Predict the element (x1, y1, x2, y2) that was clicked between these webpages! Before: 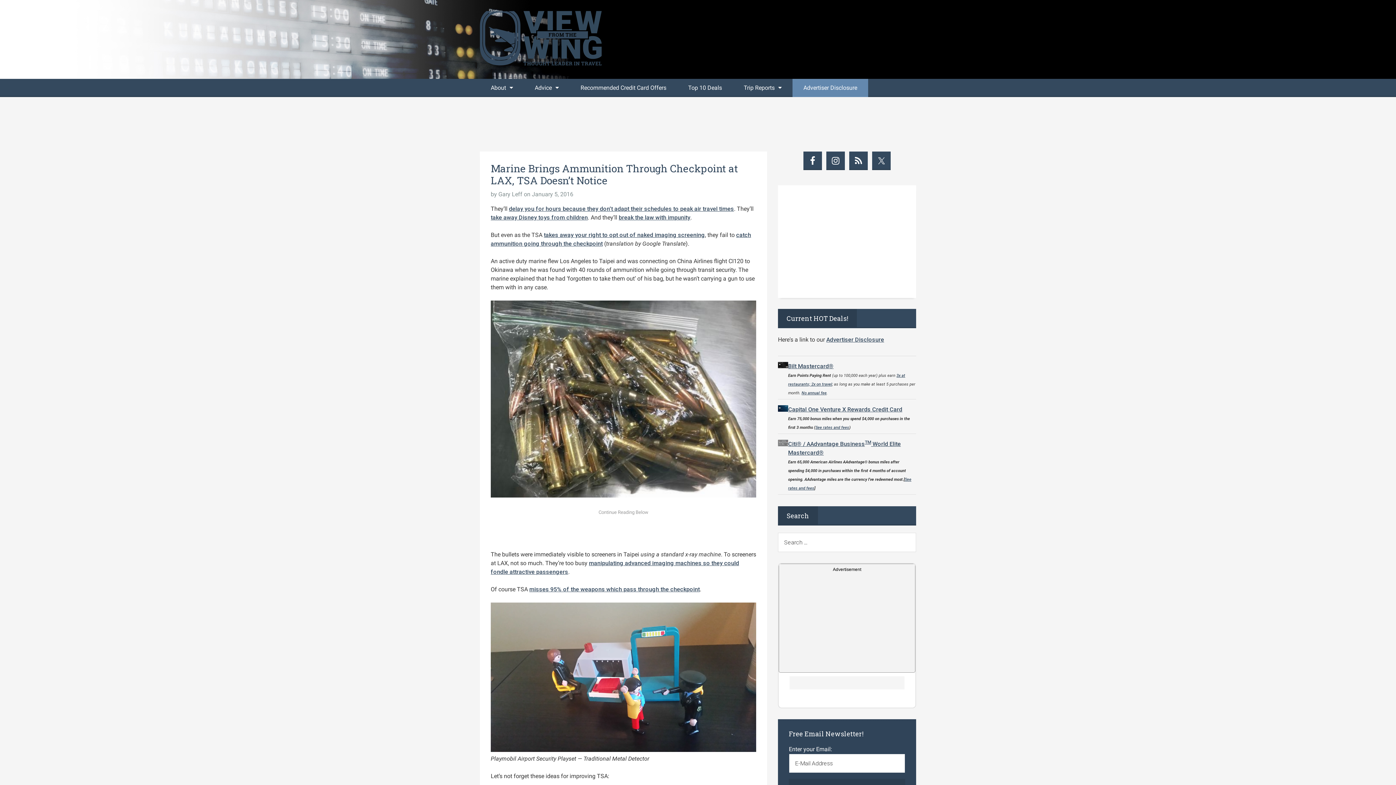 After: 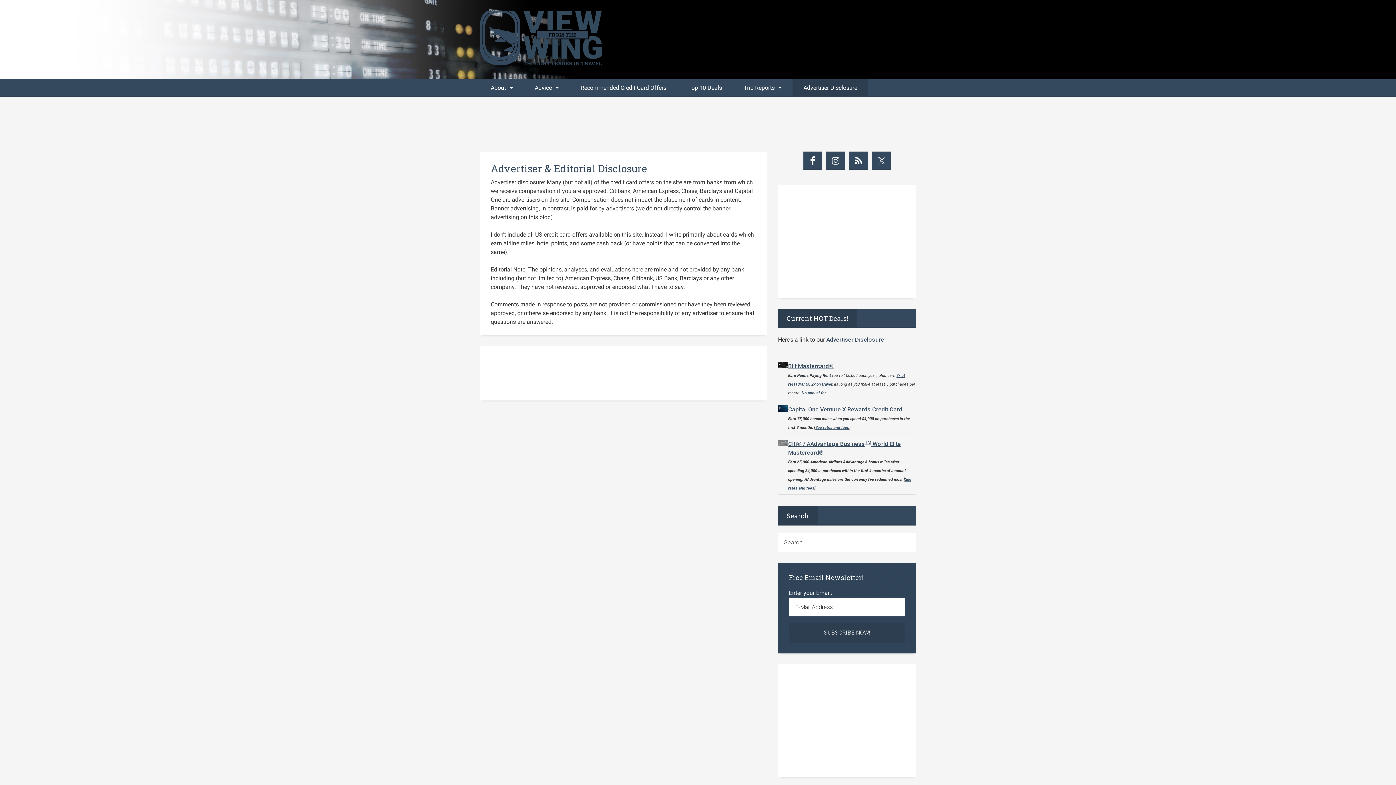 Action: bbox: (792, 78, 868, 97) label: Advertiser Disclosure